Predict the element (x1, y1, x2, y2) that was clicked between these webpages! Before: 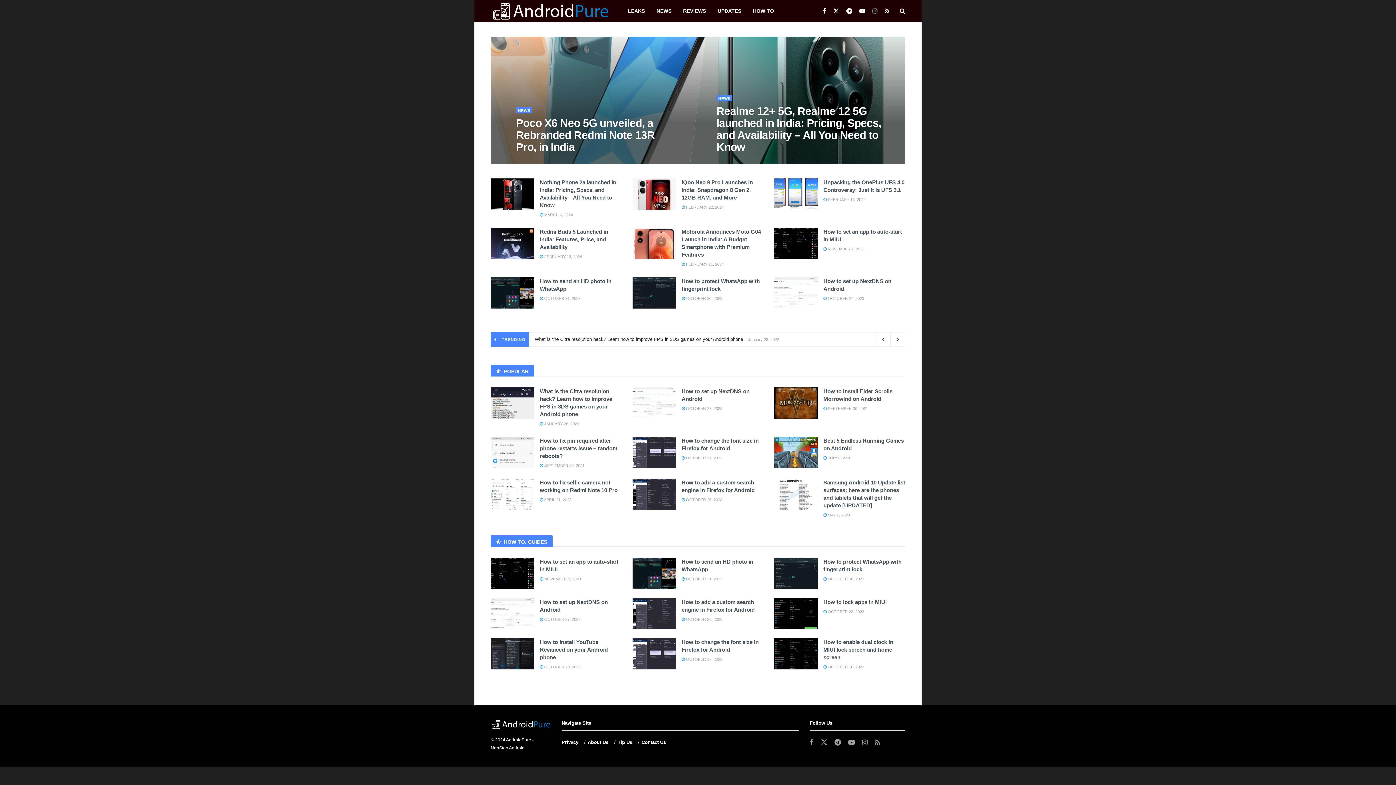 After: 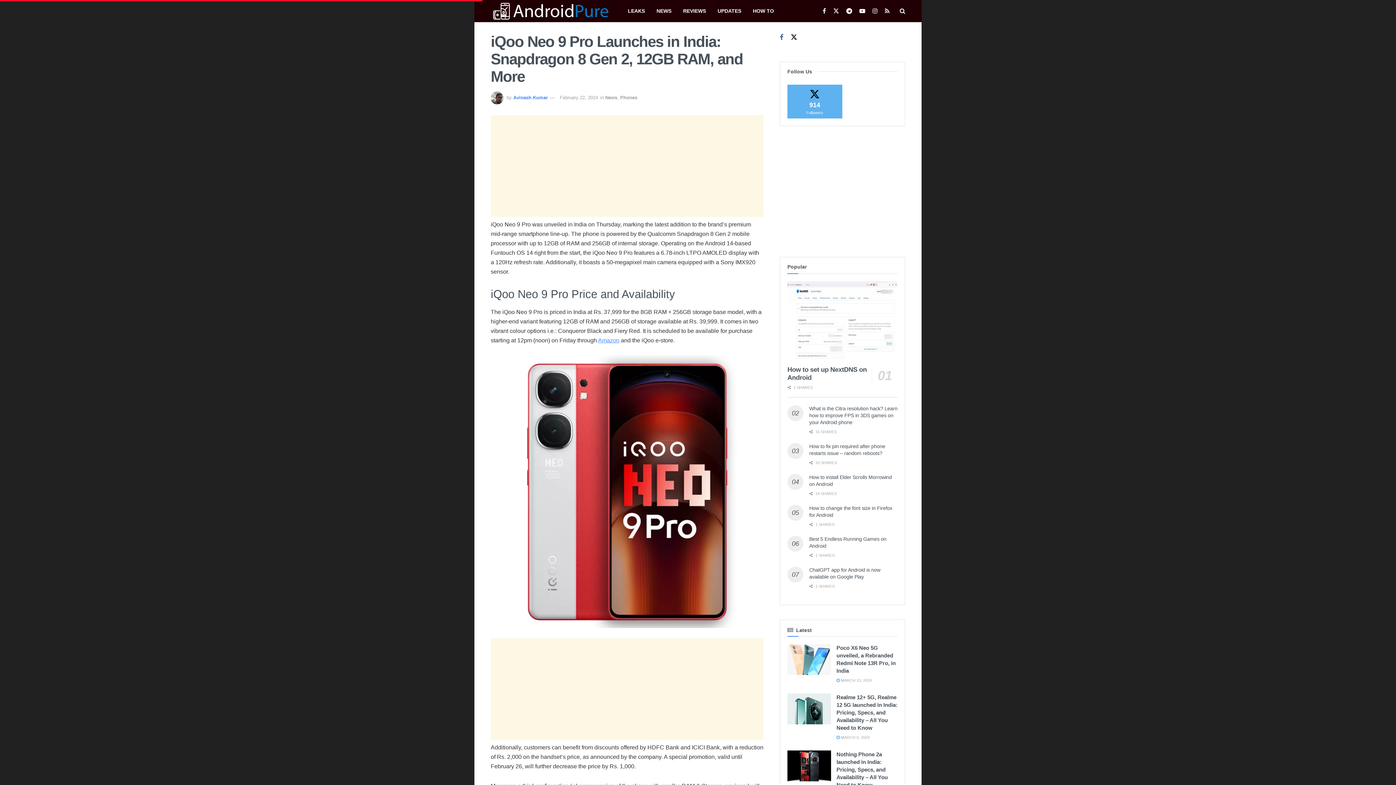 Action: bbox: (681, 205, 724, 209) label:  FEBRUARY 22, 2024